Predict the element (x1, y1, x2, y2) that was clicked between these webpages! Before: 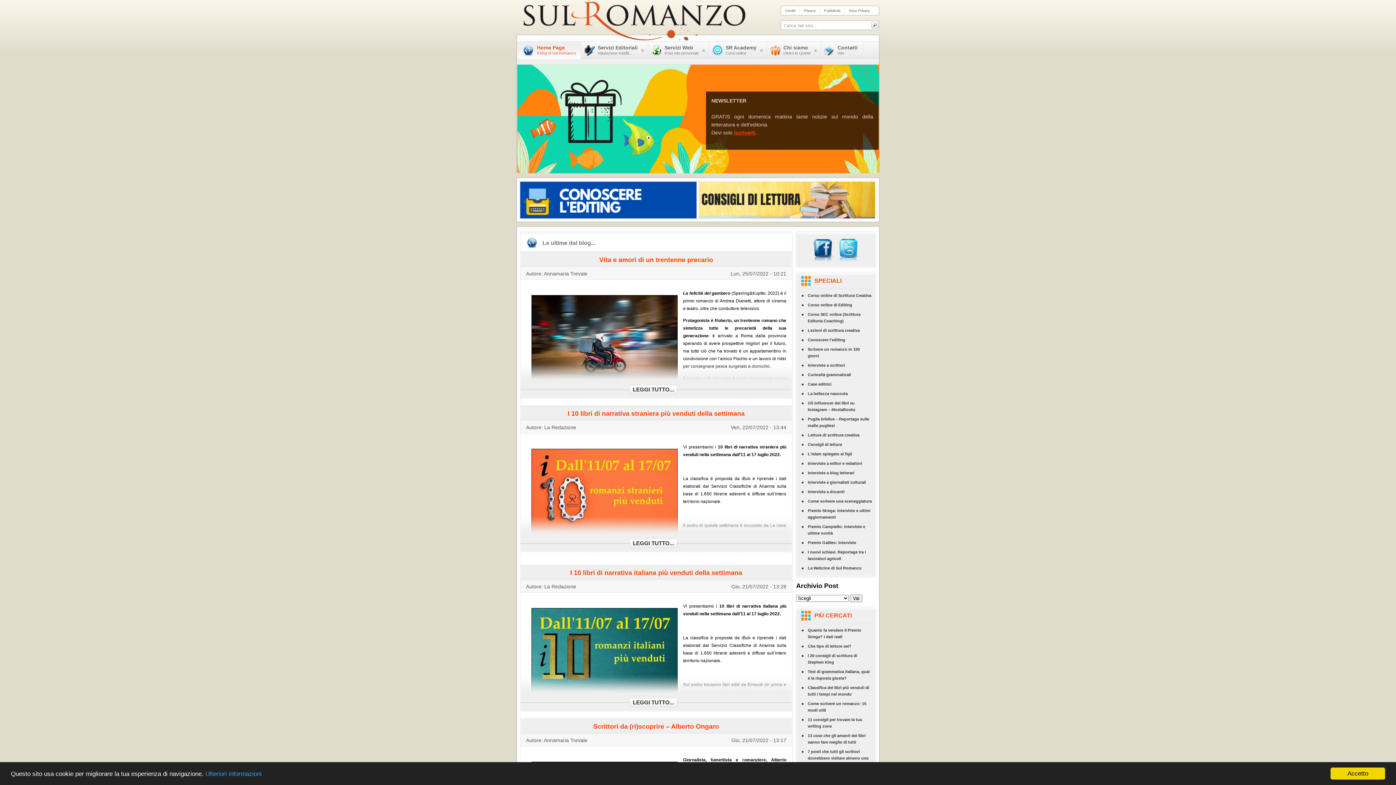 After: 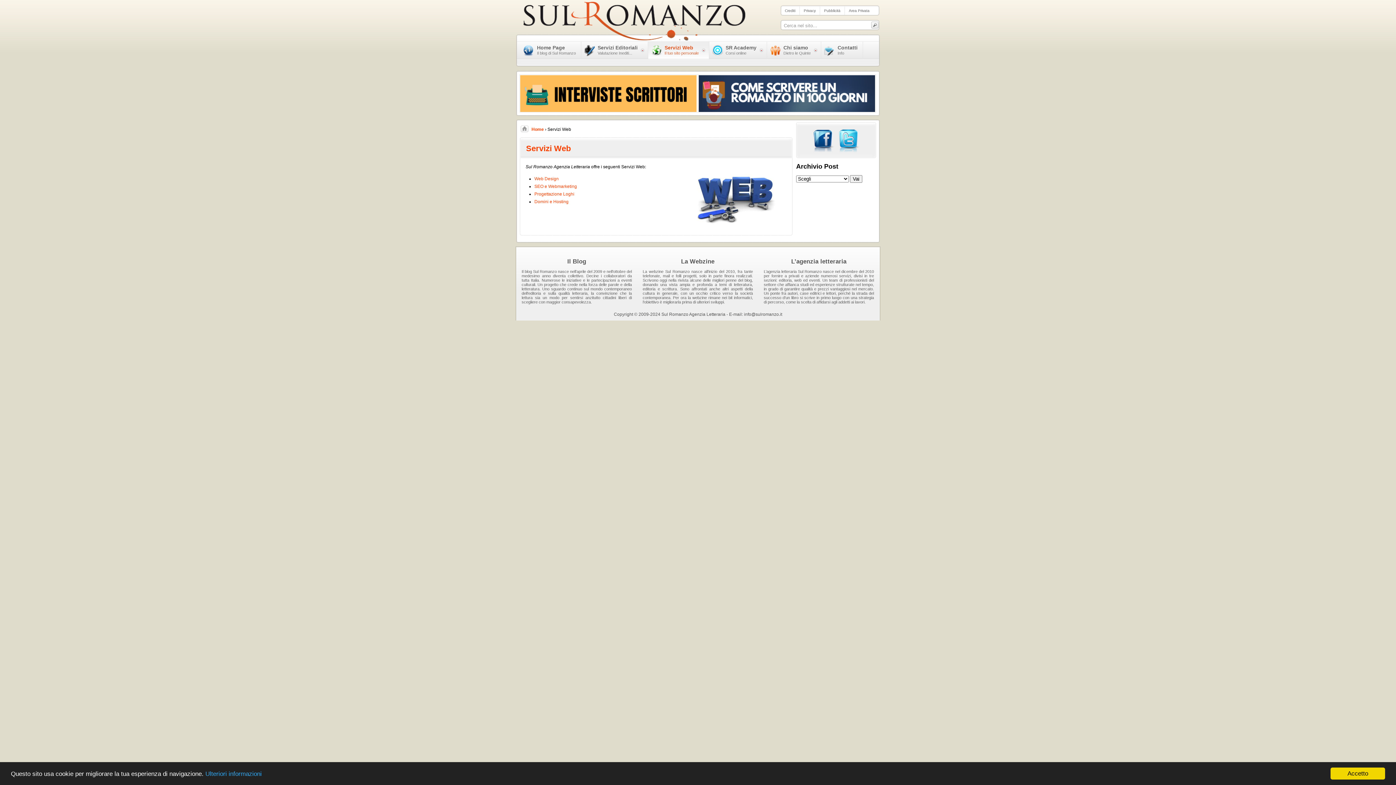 Action: label: Servizi Web
Il tuo sito personale bbox: (648, 41, 709, 58)